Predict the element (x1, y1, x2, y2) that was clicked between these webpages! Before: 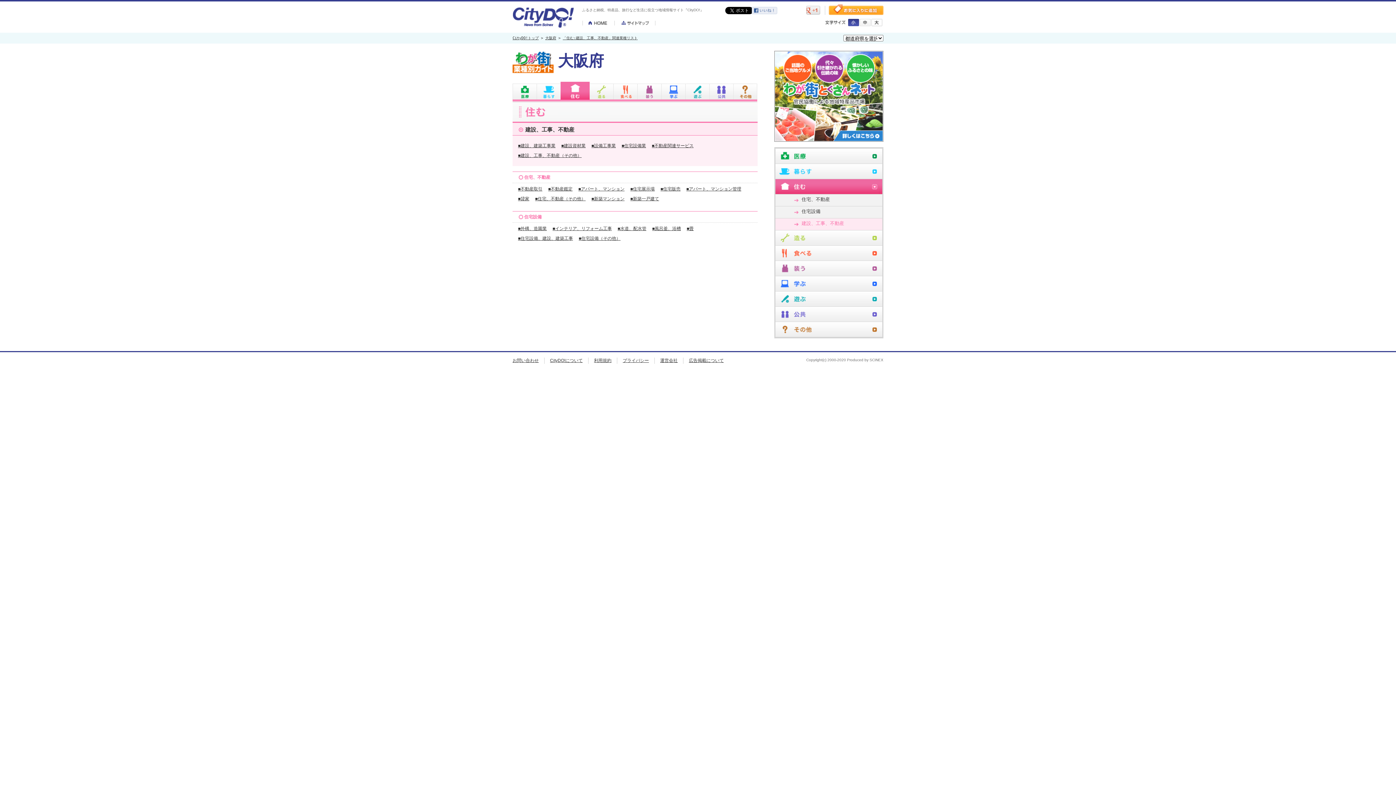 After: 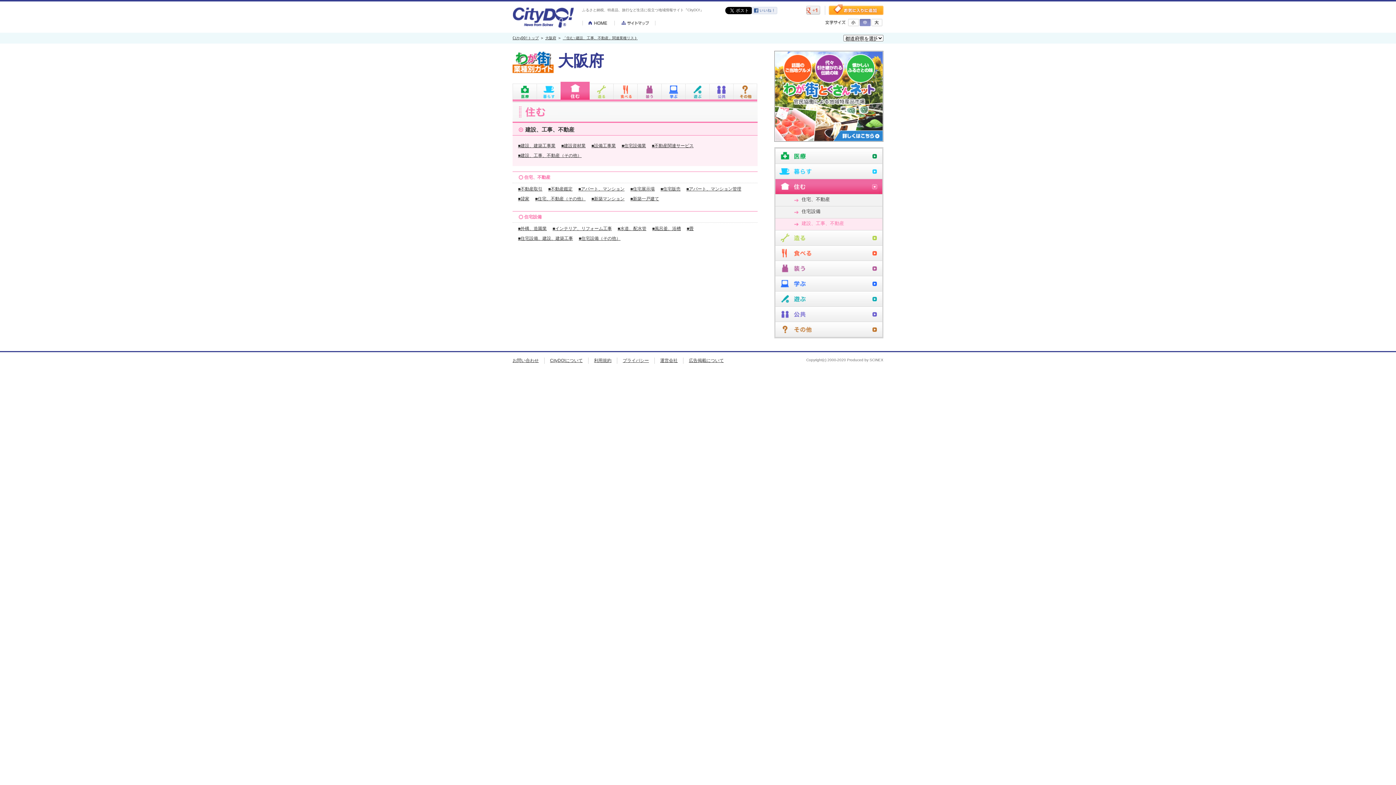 Action: bbox: (860, 18, 870, 24)